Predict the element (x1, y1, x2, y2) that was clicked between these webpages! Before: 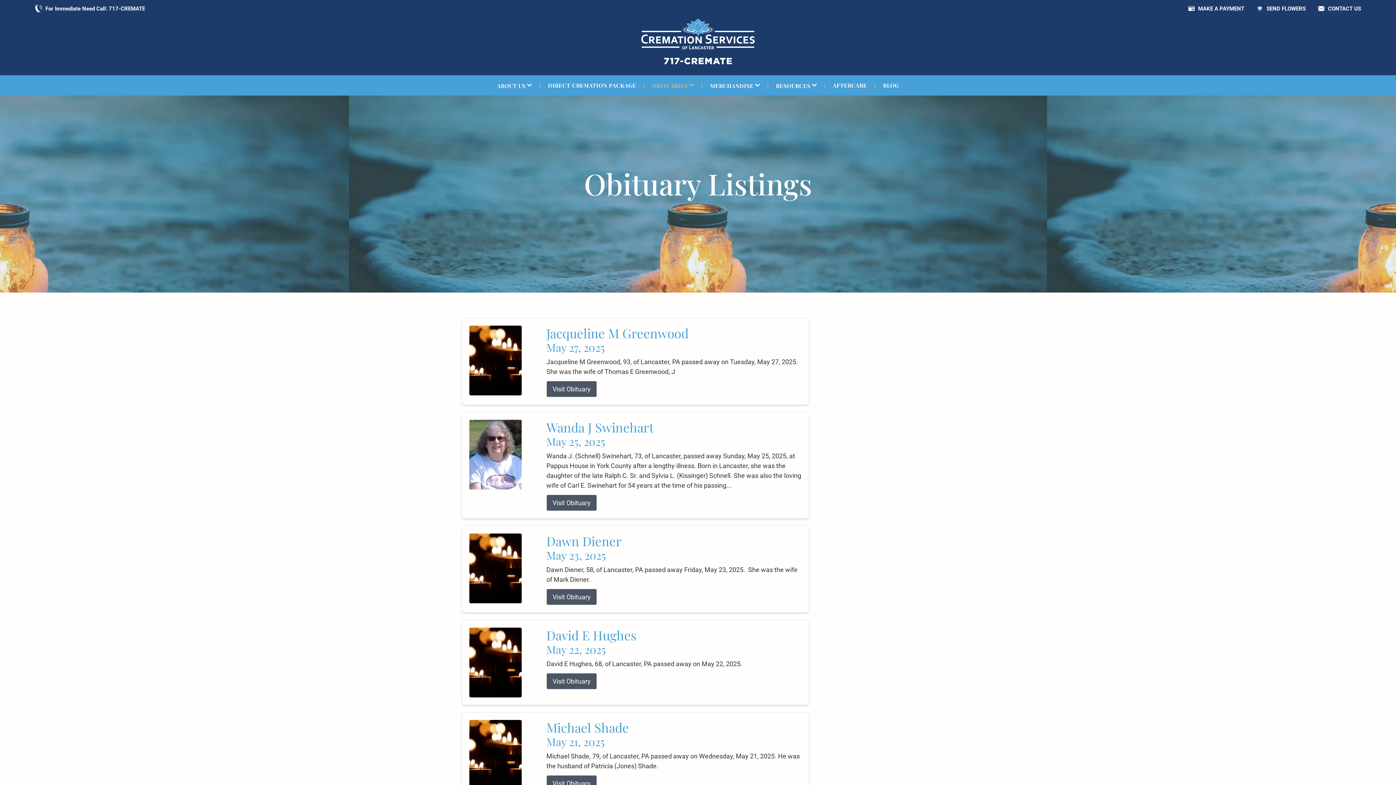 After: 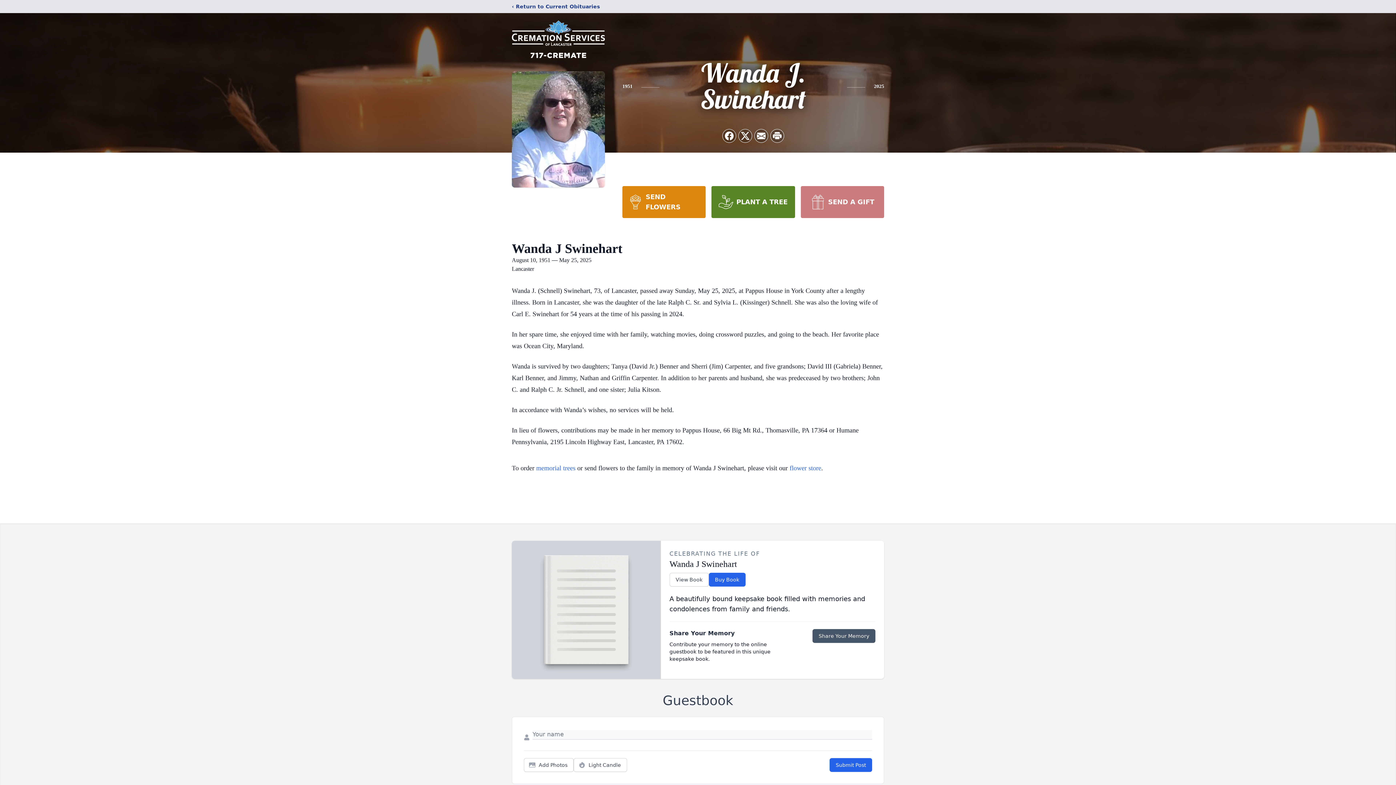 Action: bbox: (469, 420, 534, 489)